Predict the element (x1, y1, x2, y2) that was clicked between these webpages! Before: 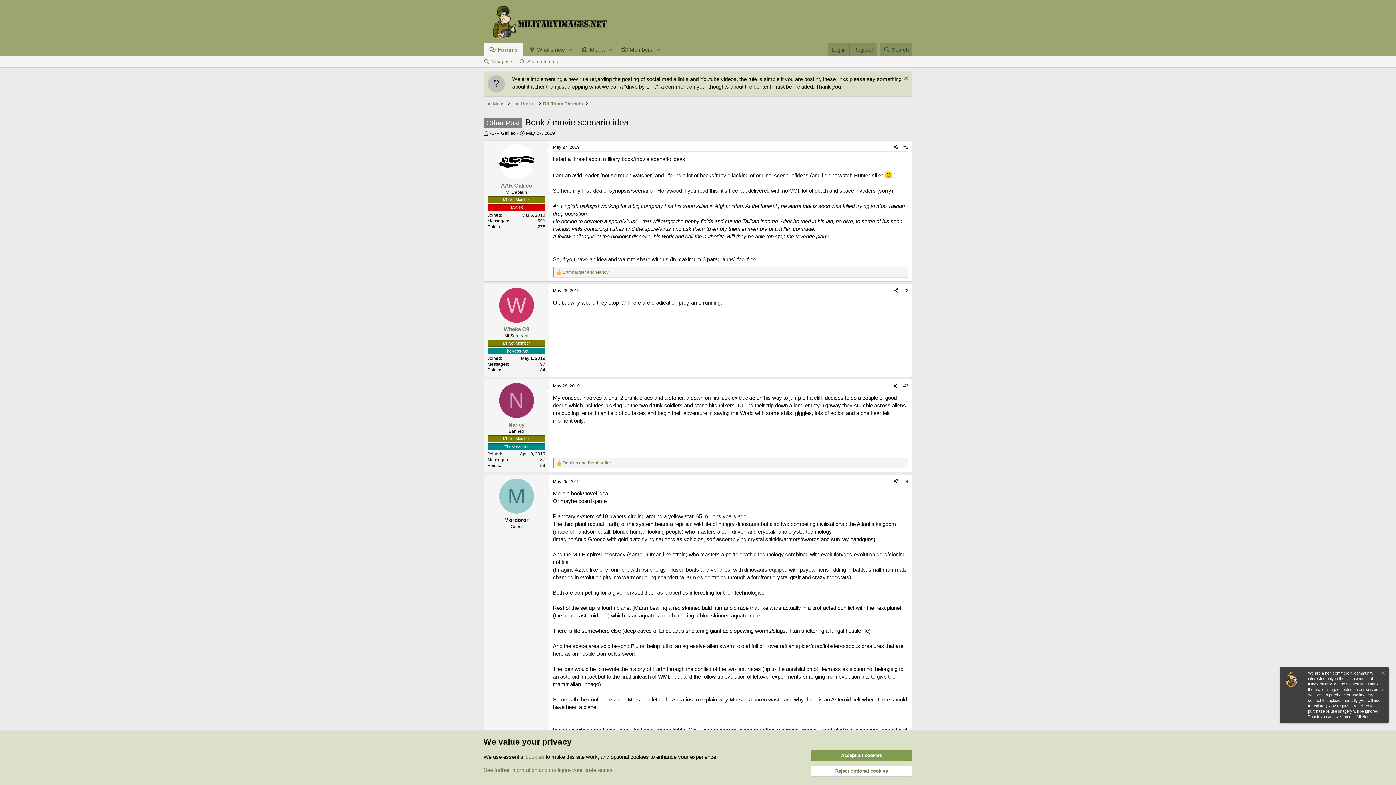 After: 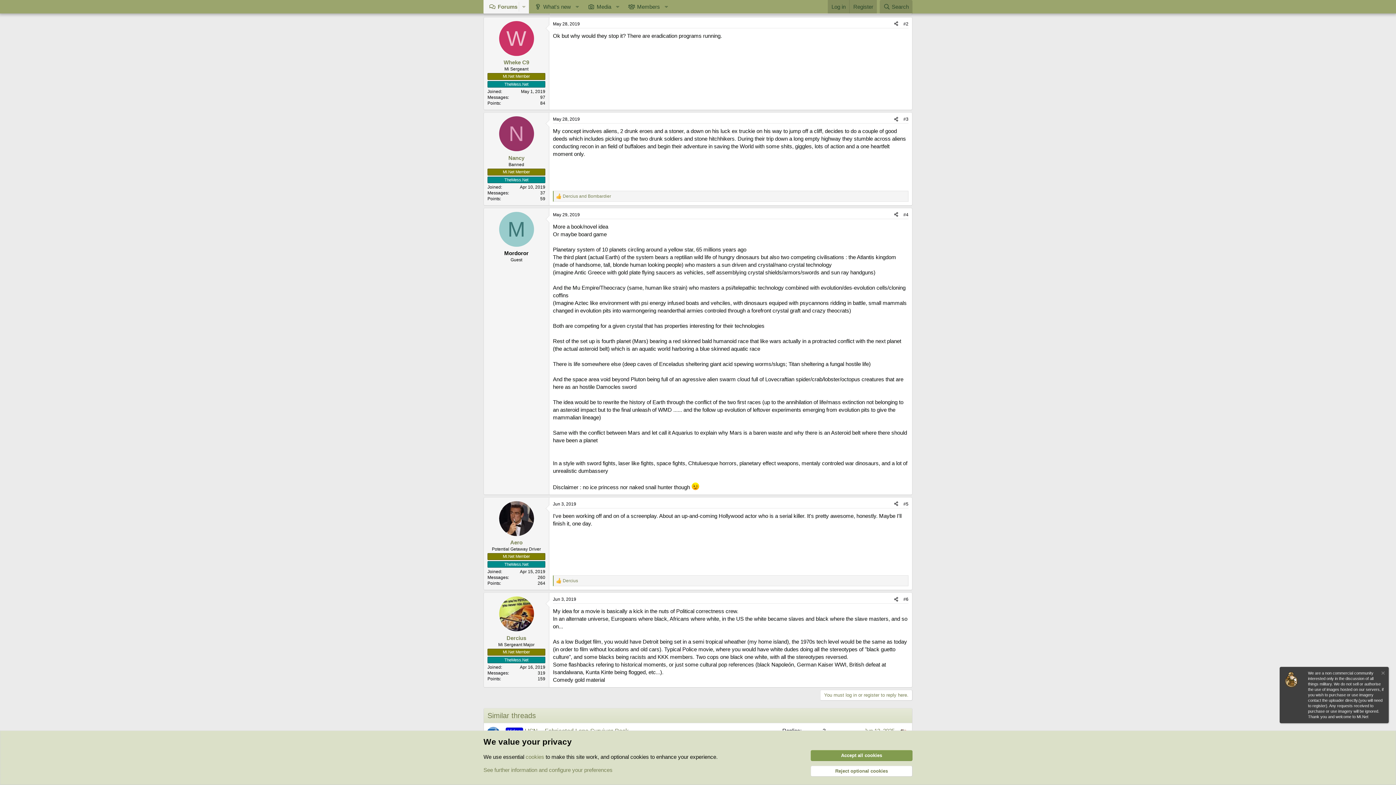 Action: bbox: (903, 288, 908, 293) label: #2